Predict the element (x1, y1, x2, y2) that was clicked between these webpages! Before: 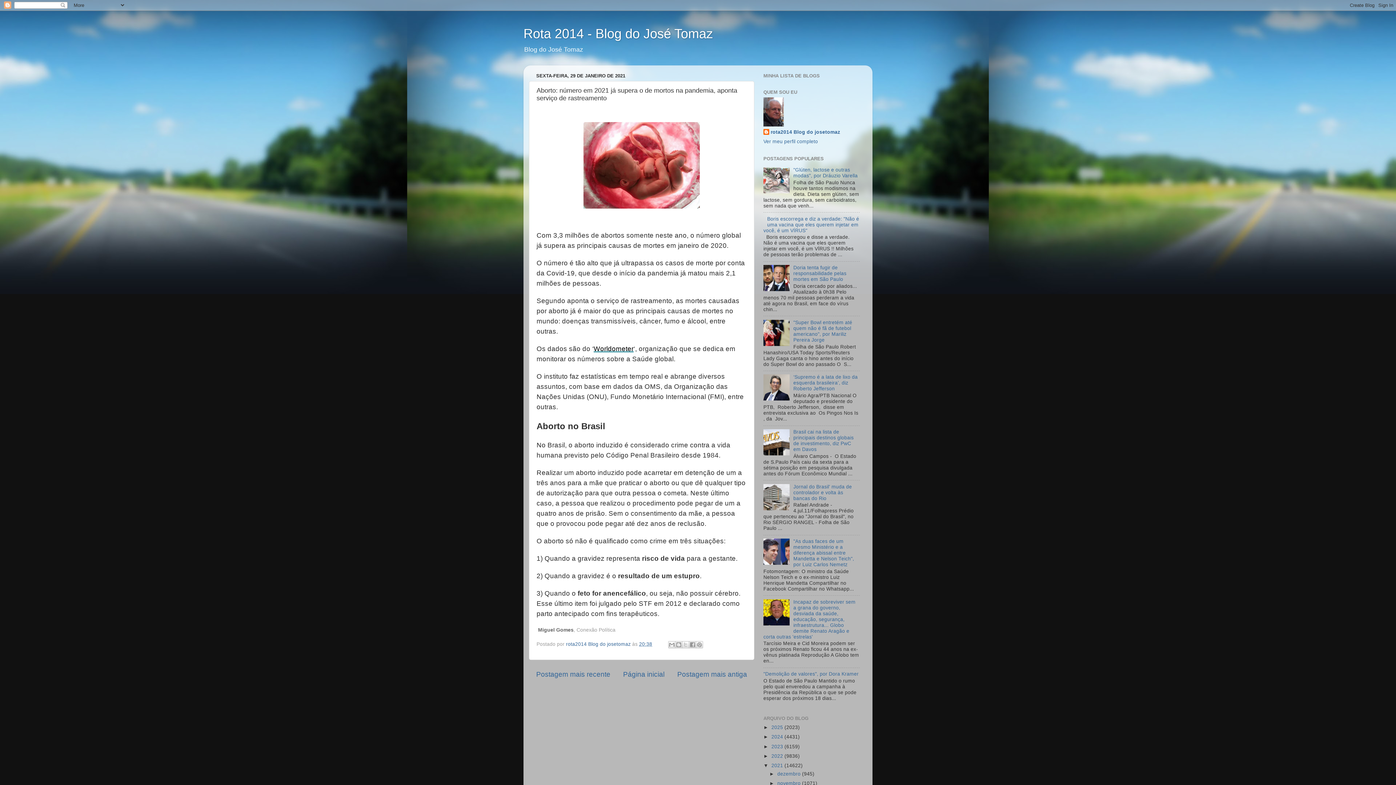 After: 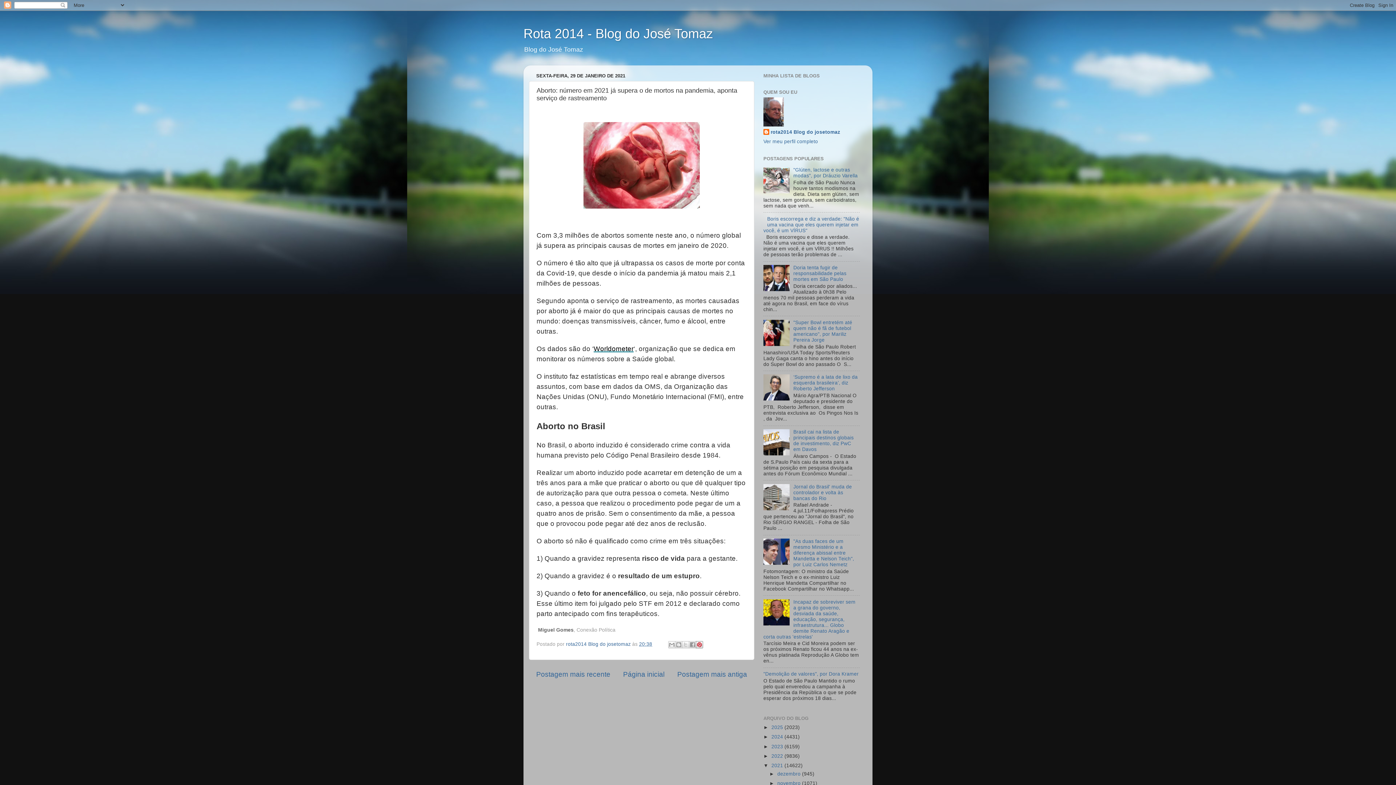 Action: bbox: (695, 641, 703, 648) label: Compartilhar com o Pinterest